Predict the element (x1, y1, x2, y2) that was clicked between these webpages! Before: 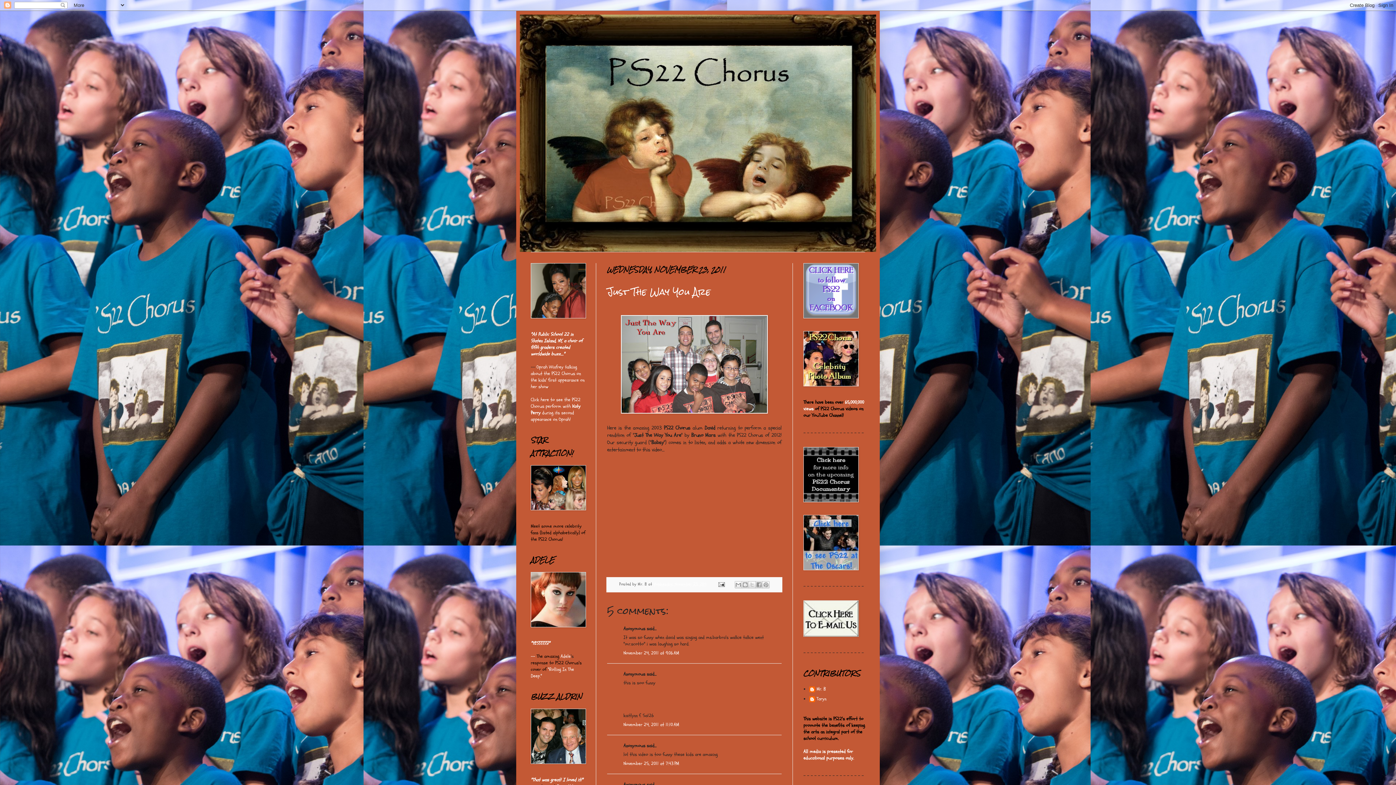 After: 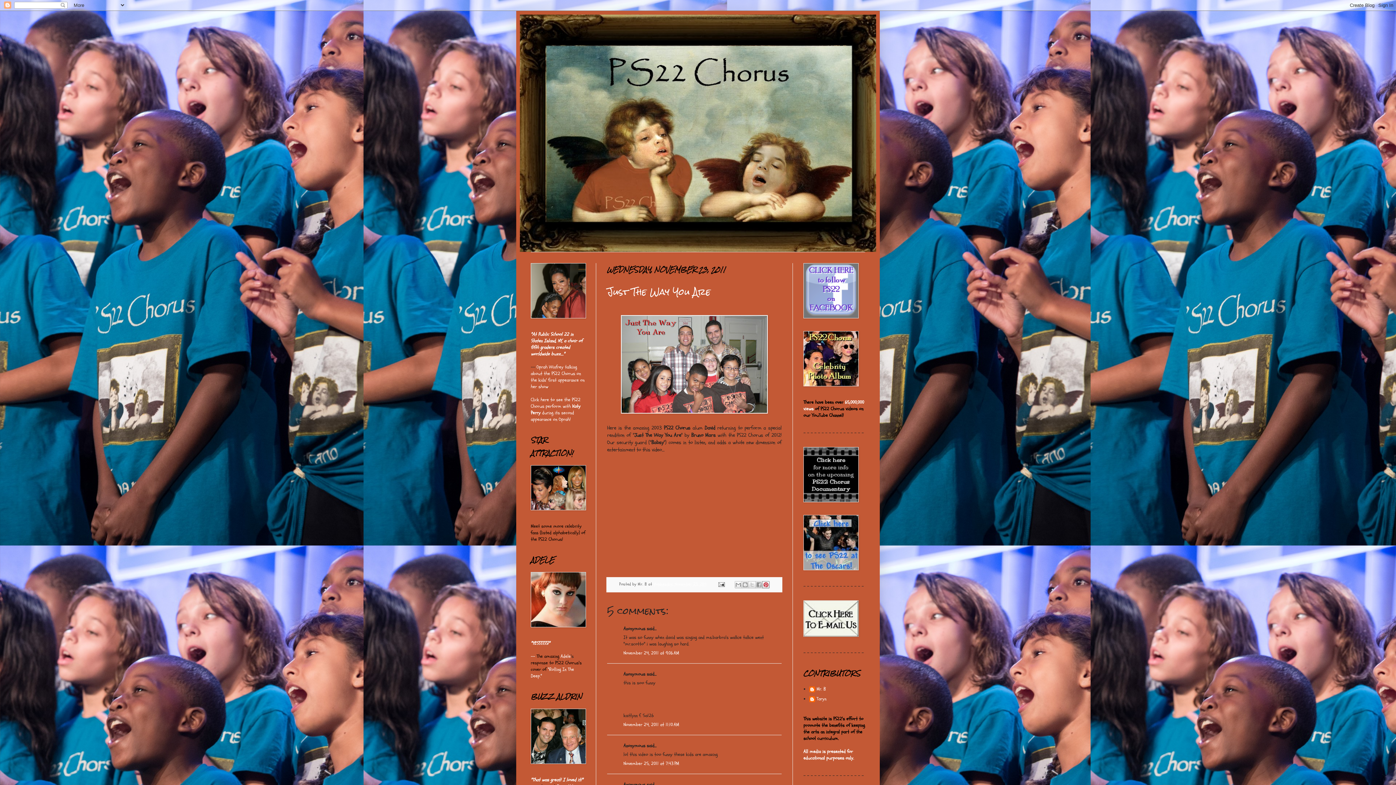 Action: label: Share to Pinterest bbox: (762, 581, 769, 588)